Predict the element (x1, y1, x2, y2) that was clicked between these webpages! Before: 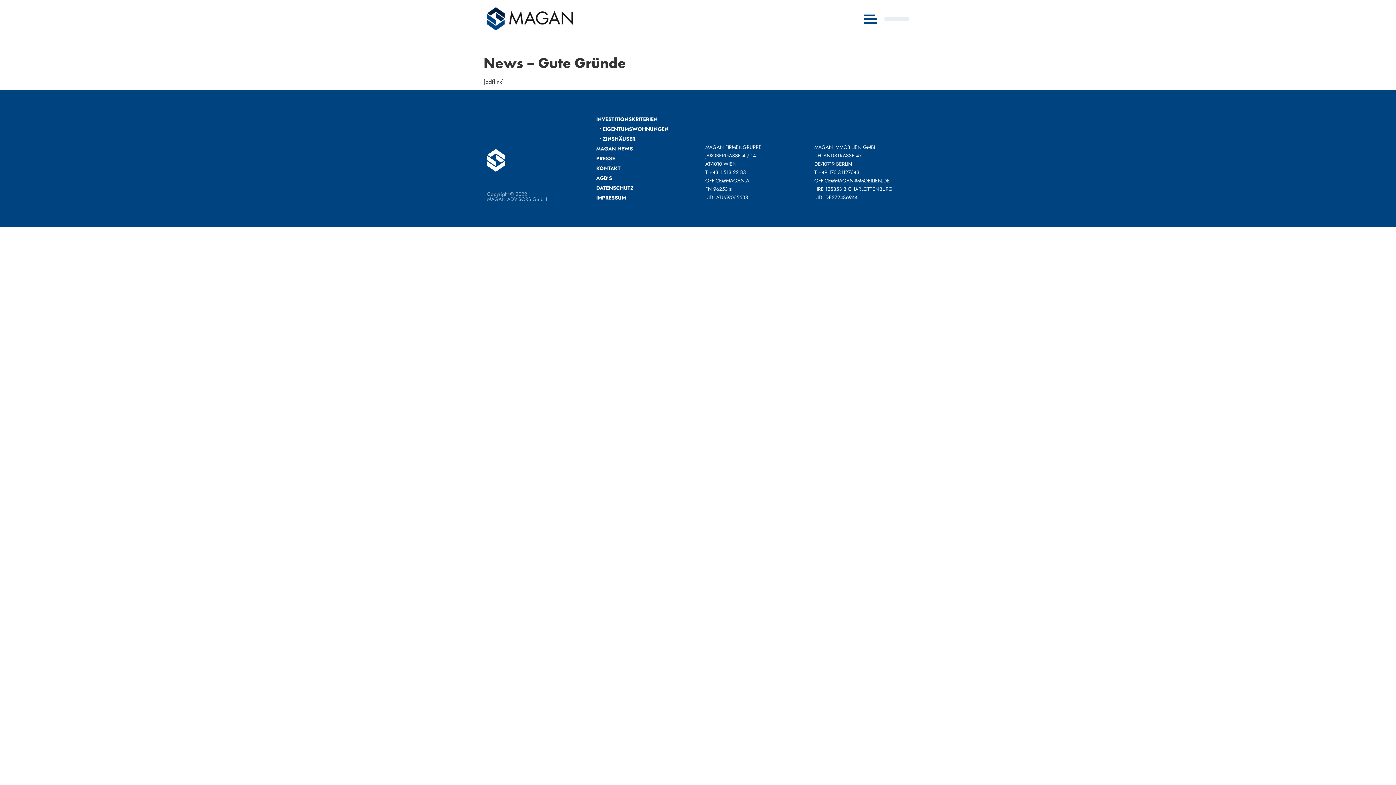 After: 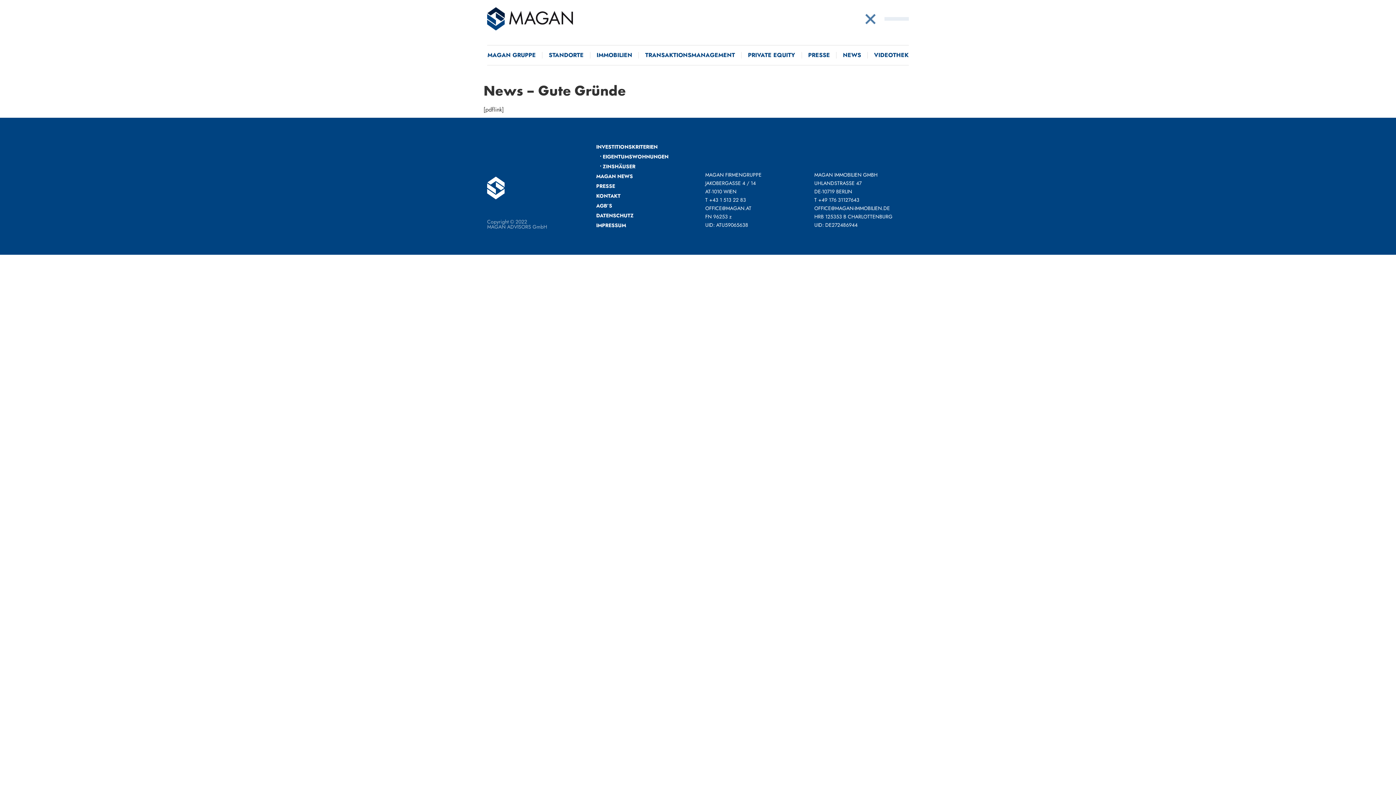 Action: bbox: (864, 14, 884, 26)